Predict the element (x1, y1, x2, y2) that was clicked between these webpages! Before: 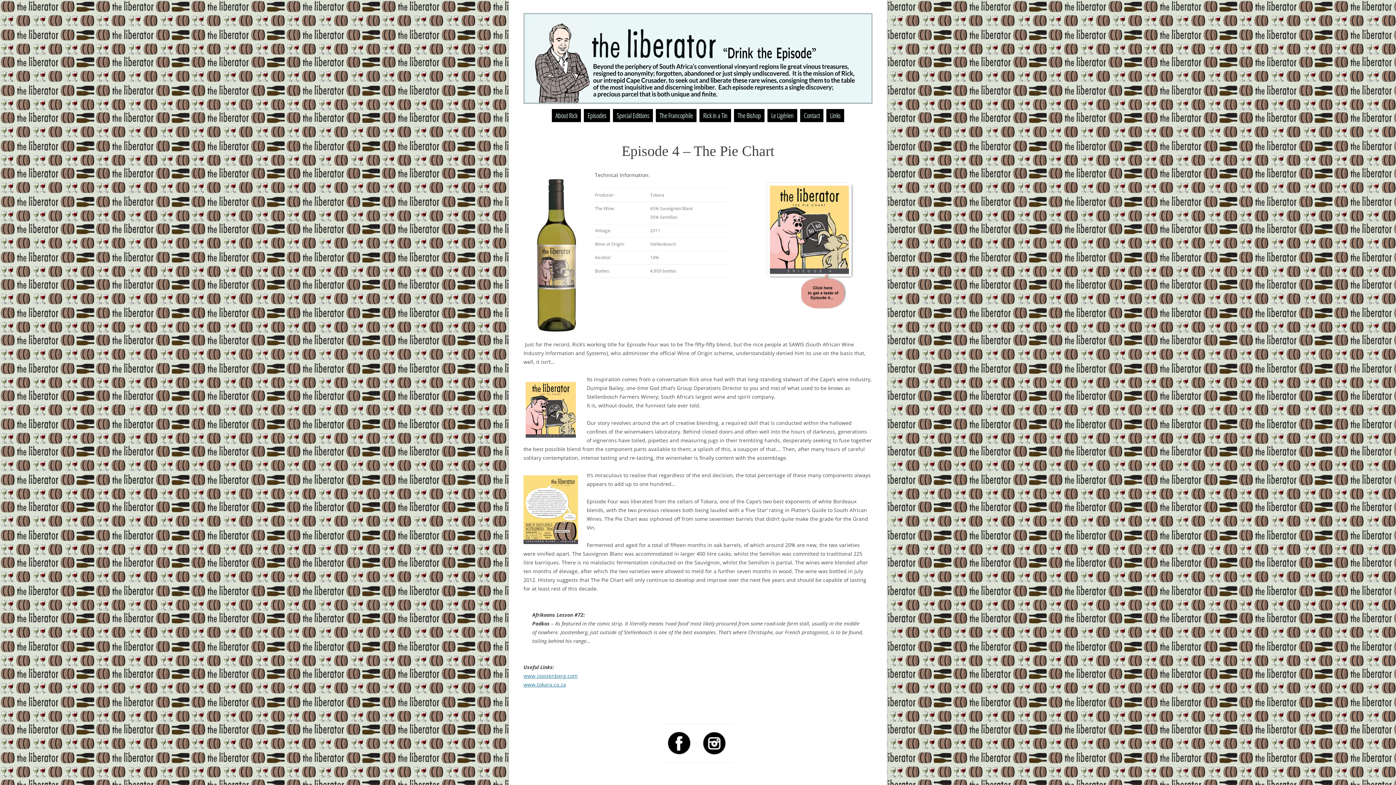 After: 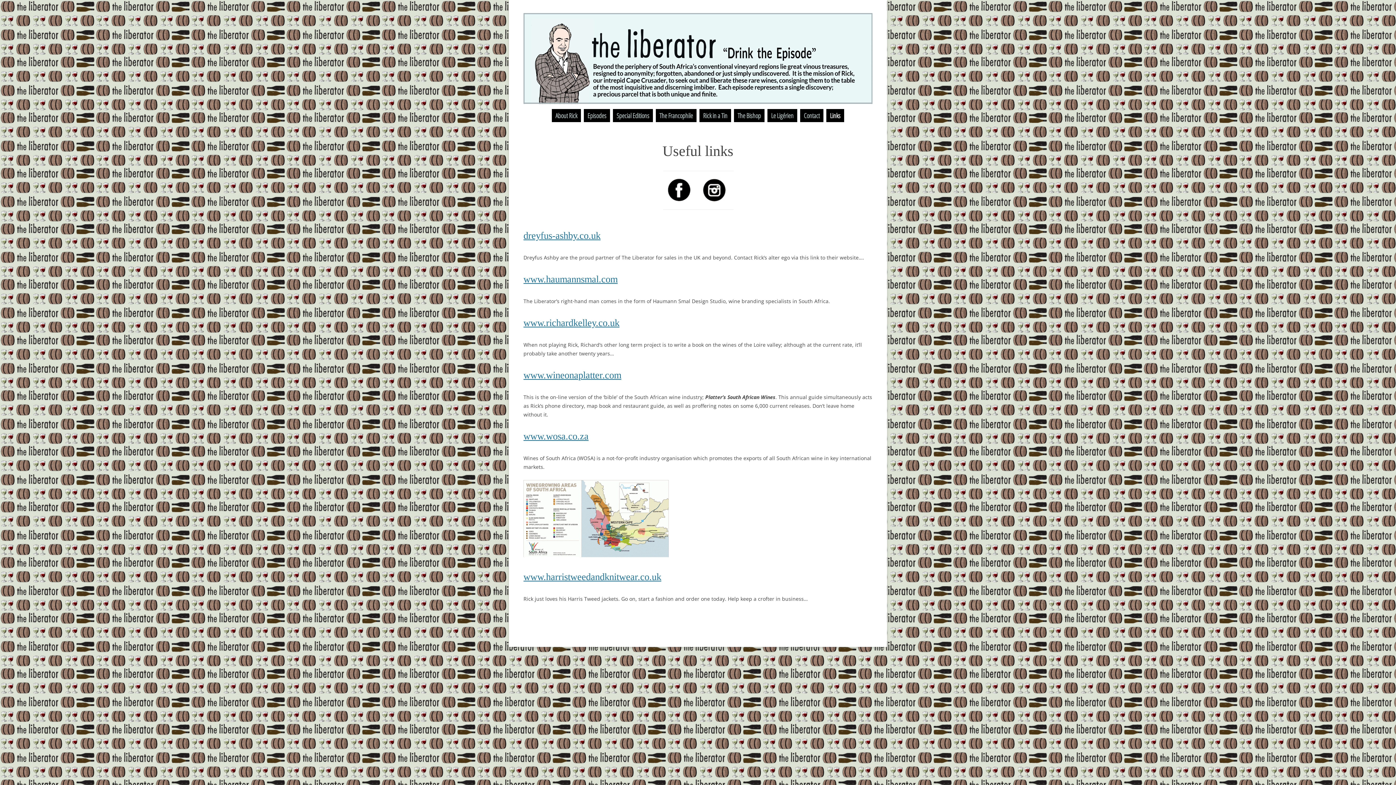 Action: label: Links bbox: (830, 109, 840, 122)